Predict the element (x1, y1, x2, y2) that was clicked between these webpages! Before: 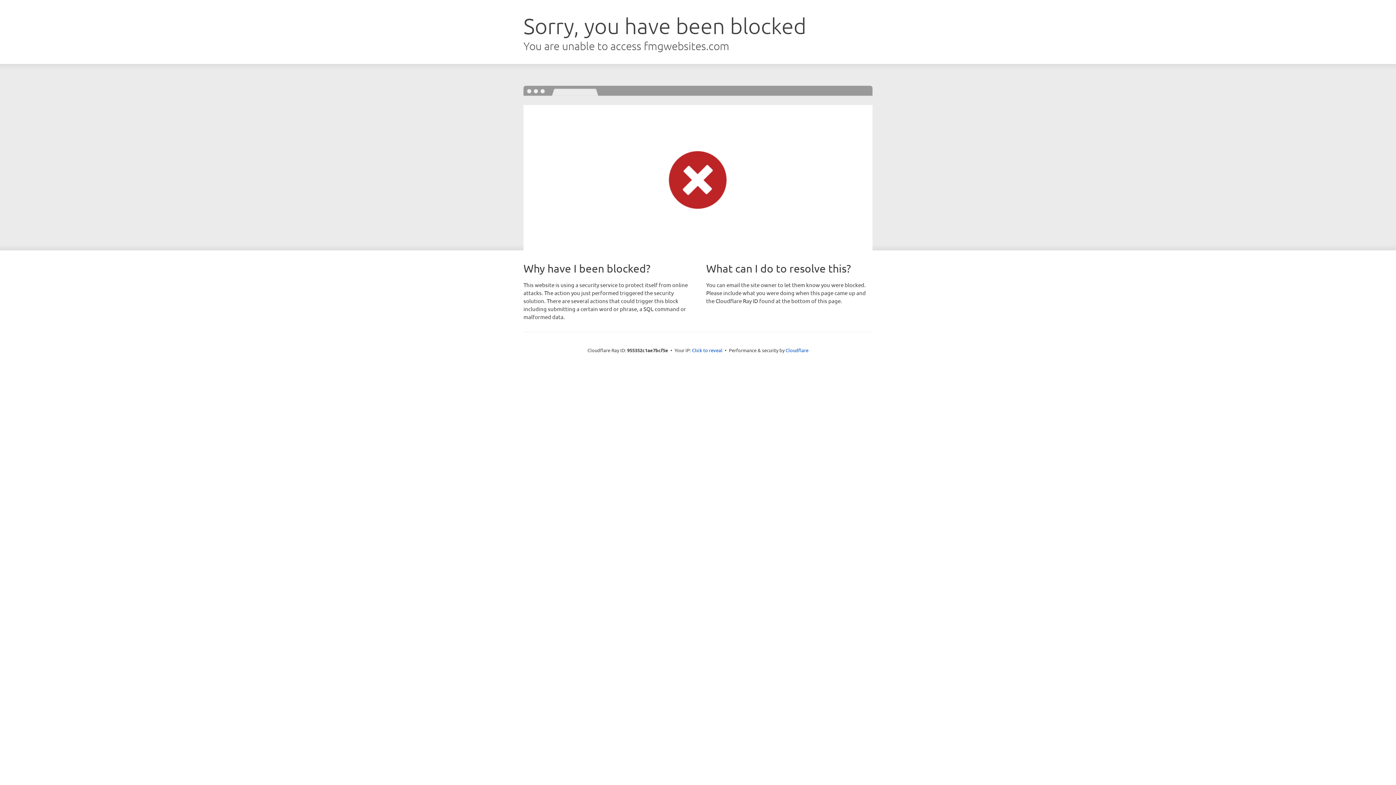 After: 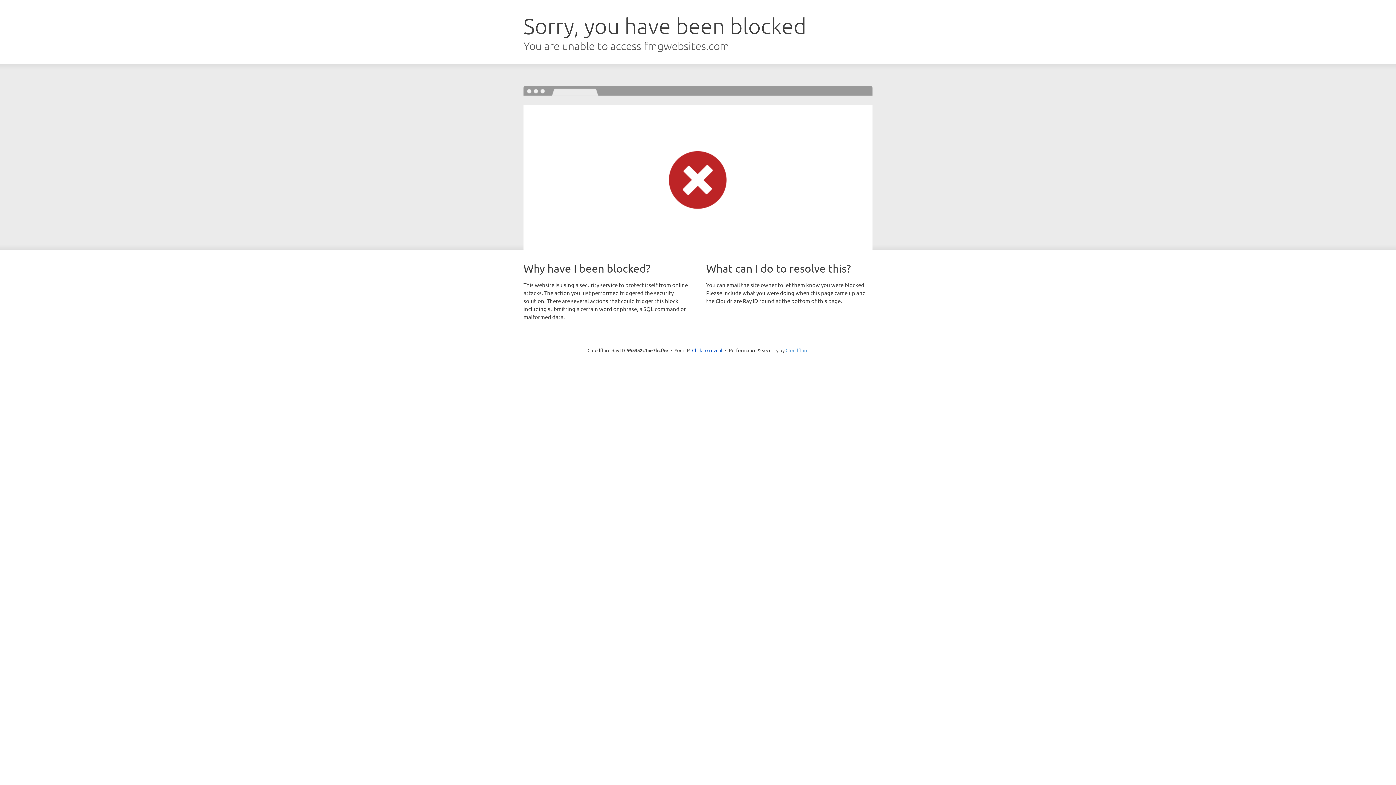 Action: label: Cloudflare bbox: (785, 347, 808, 353)